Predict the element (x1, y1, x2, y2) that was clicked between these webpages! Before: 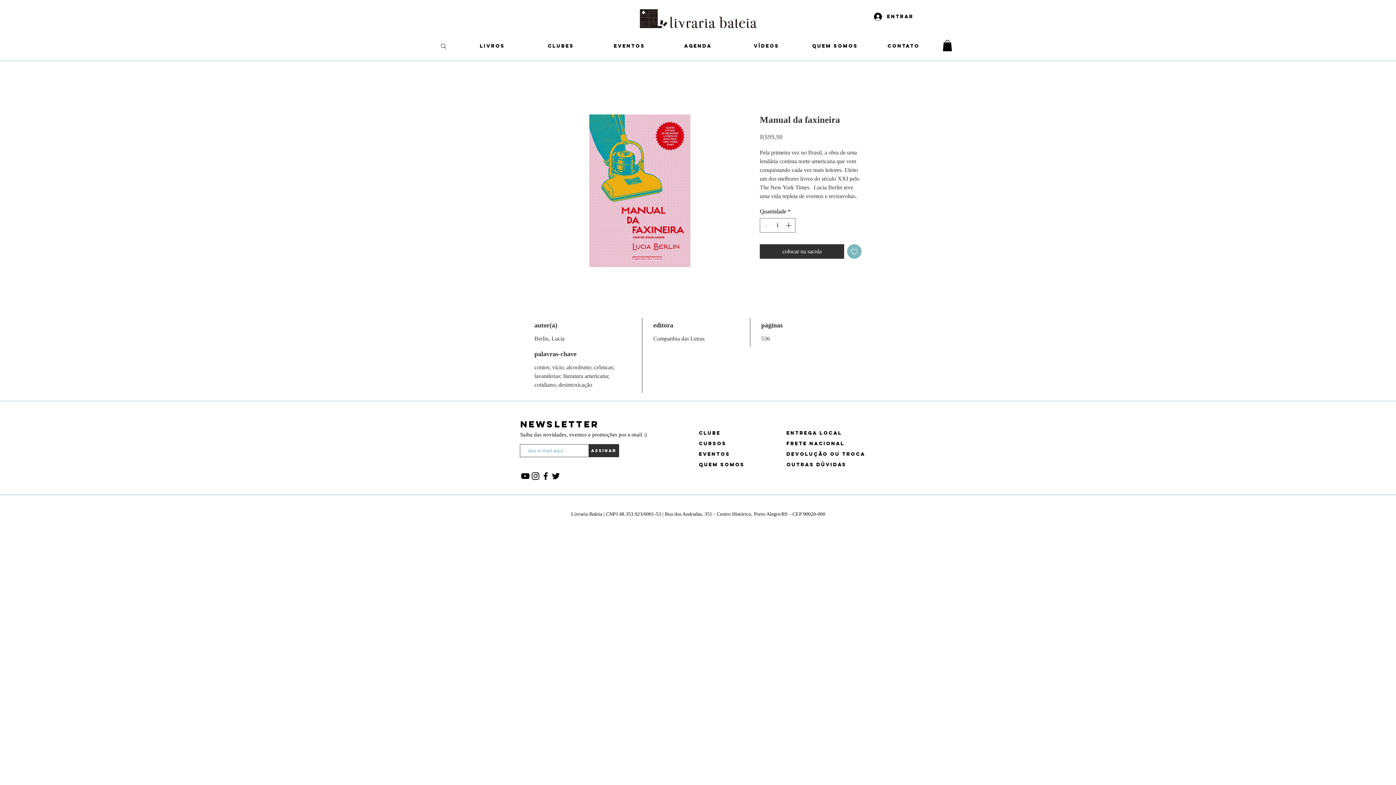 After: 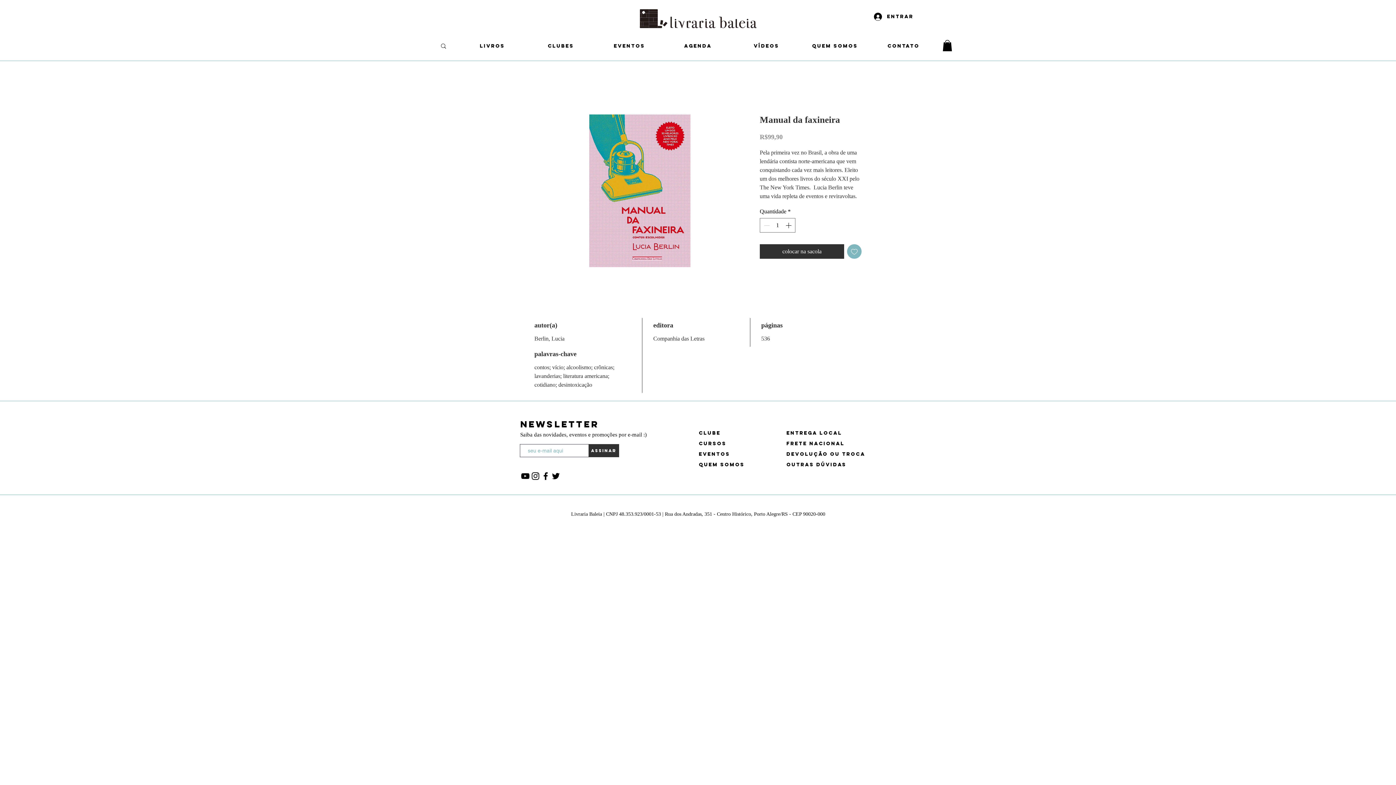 Action: bbox: (520, 471, 530, 481) label: YouTube